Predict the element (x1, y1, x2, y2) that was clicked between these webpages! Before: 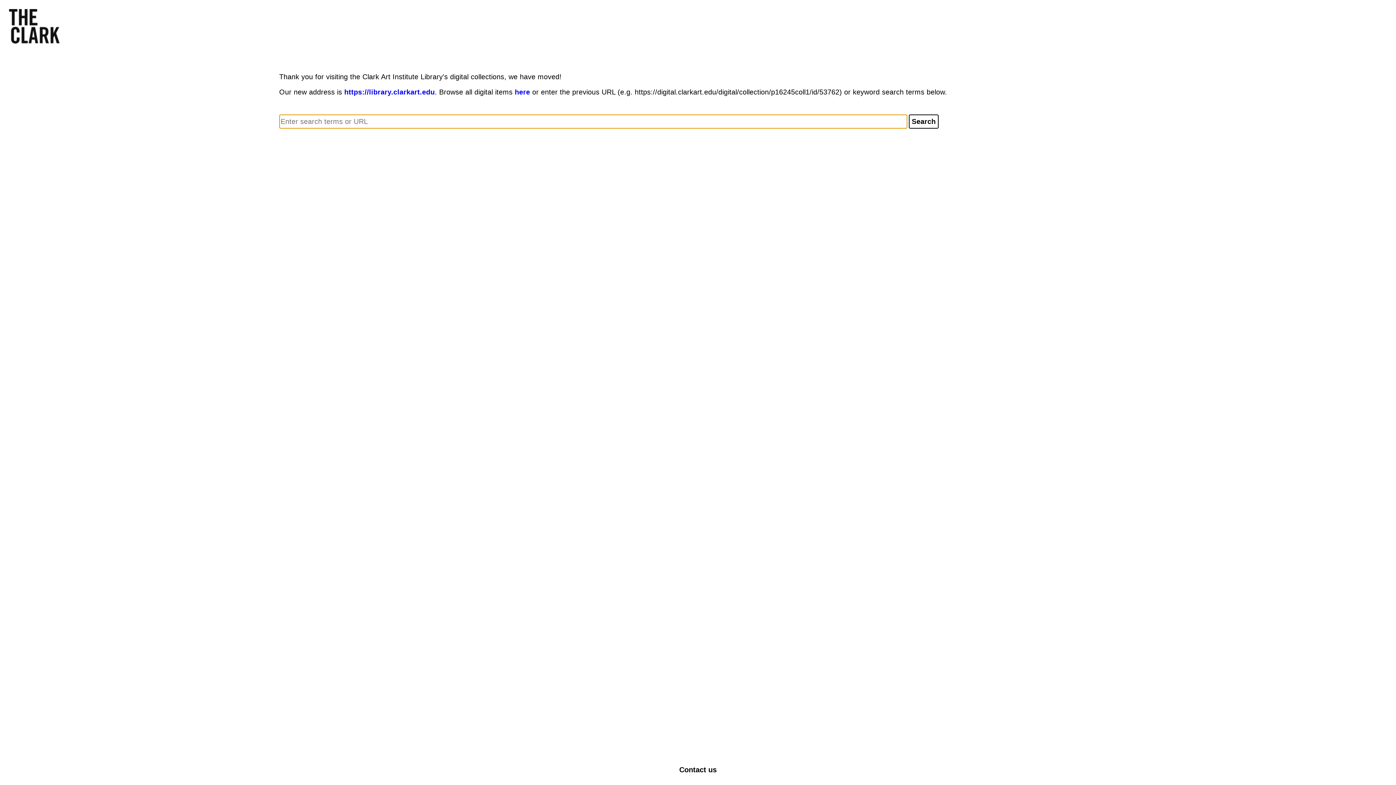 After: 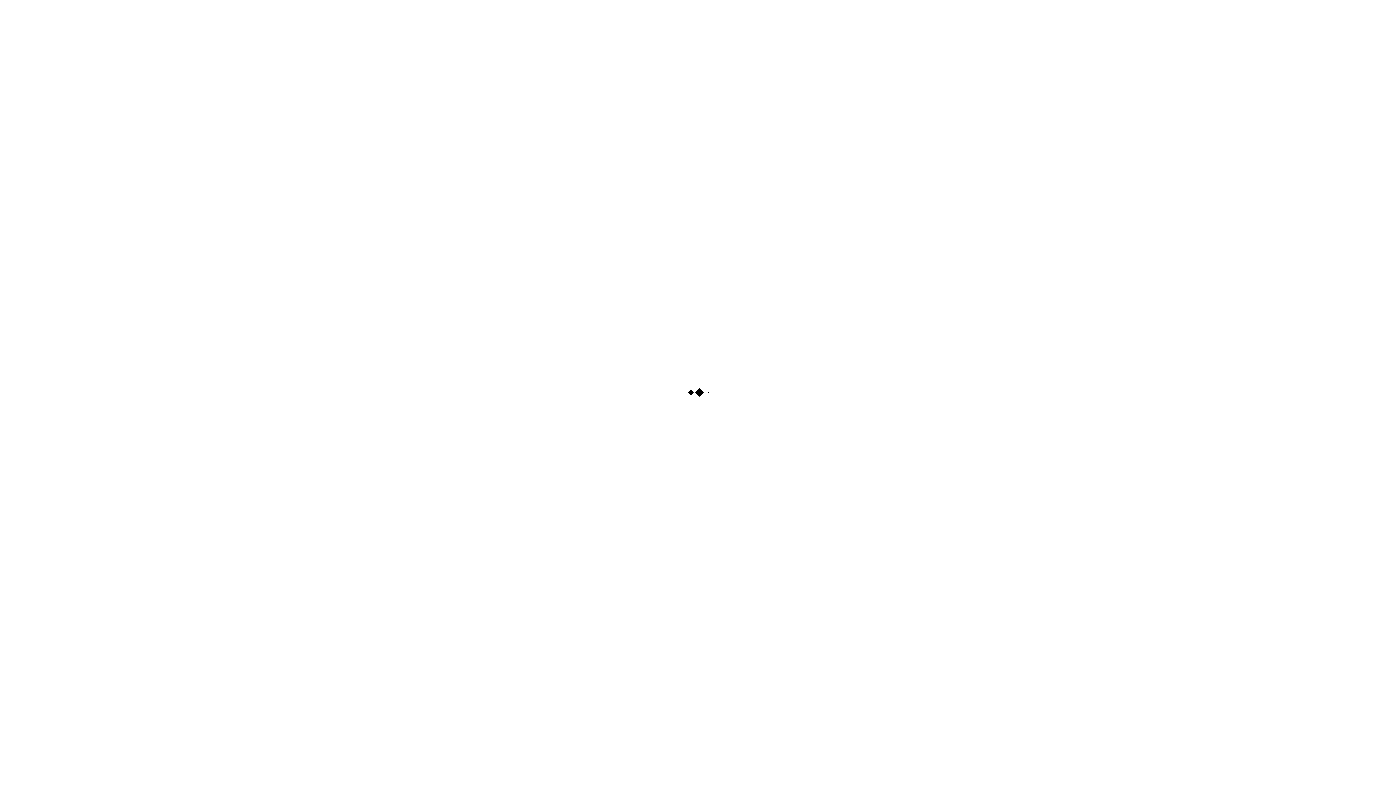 Action: label: here bbox: (514, 88, 530, 96)